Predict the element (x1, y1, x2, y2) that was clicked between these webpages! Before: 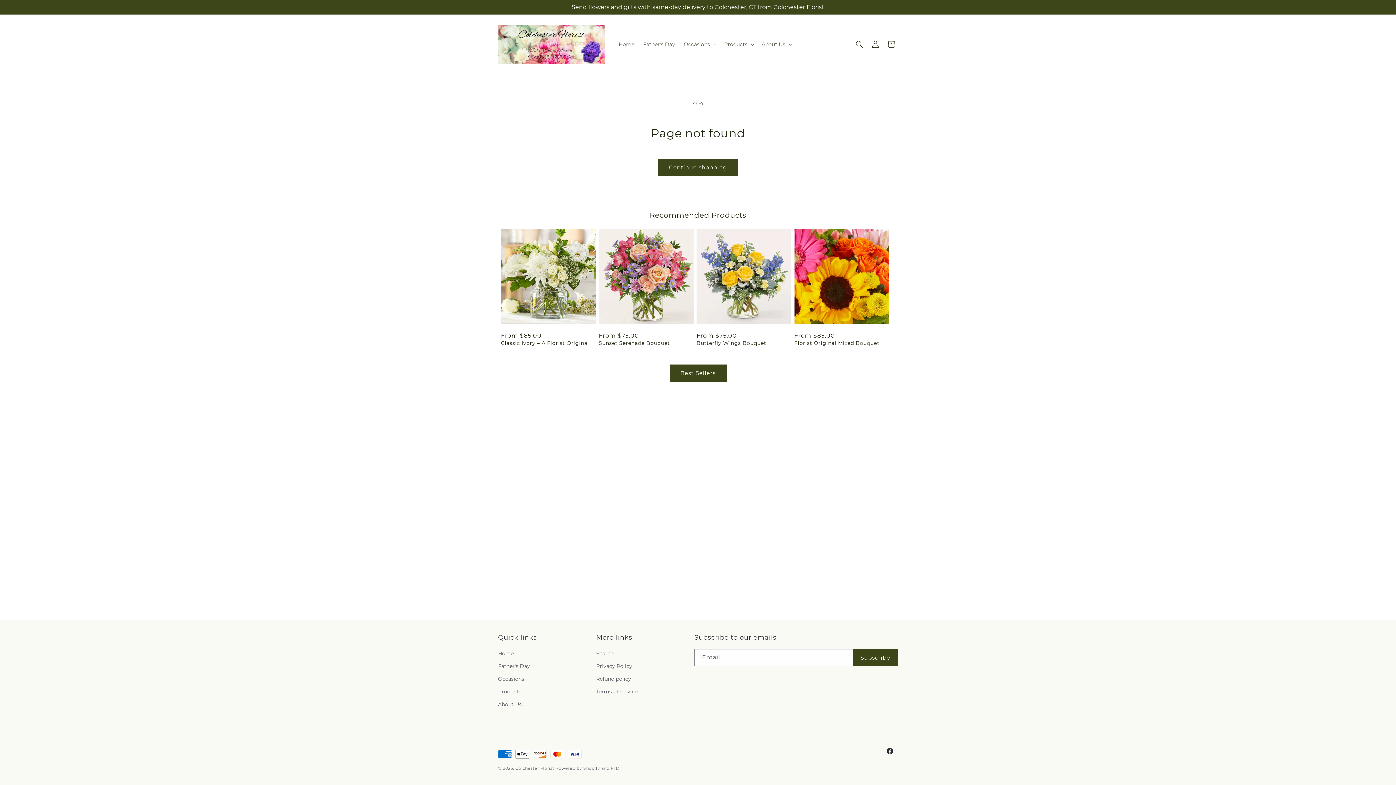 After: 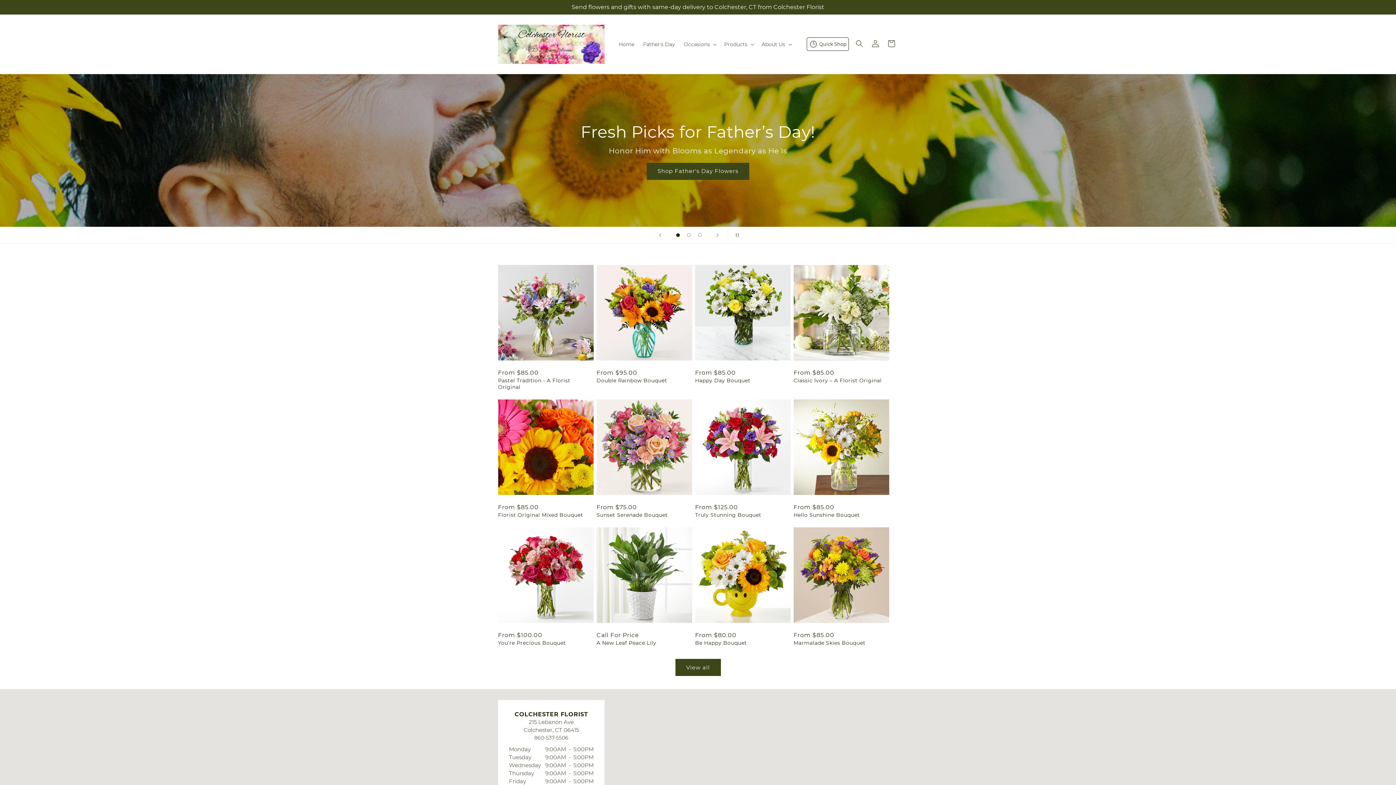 Action: label: Colchester Florist bbox: (515, 766, 554, 771)